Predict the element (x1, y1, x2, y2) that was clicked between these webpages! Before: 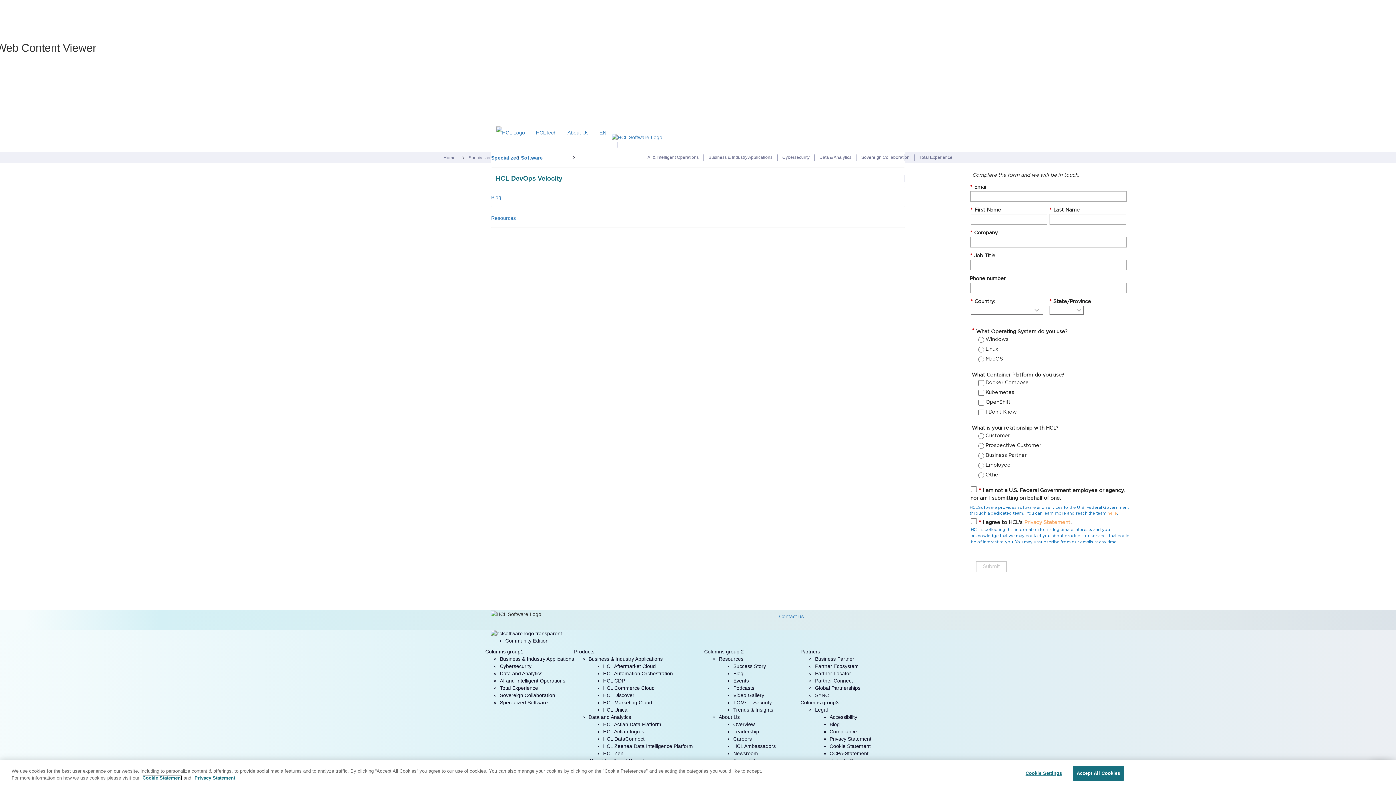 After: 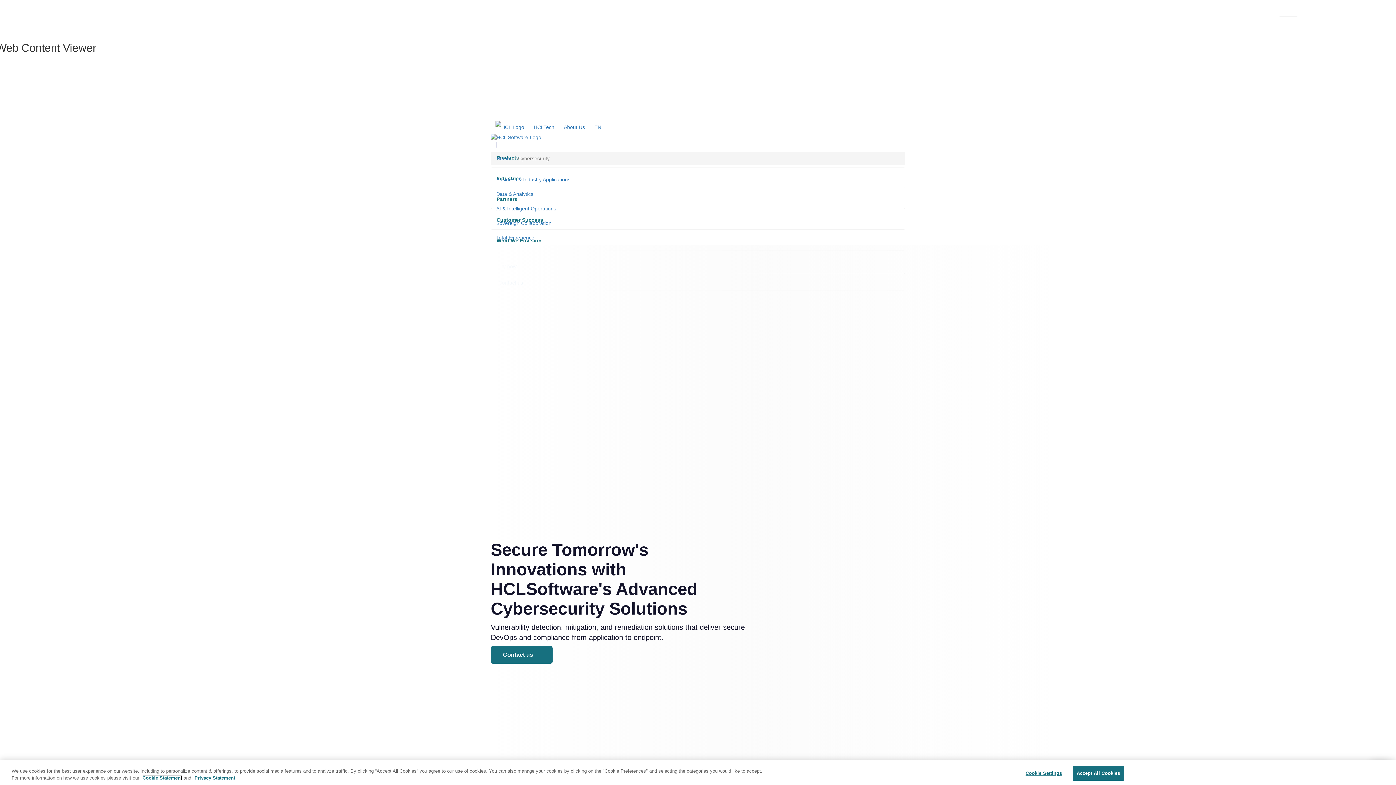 Action: label: Cybersecurity bbox: (500, 663, 531, 669)